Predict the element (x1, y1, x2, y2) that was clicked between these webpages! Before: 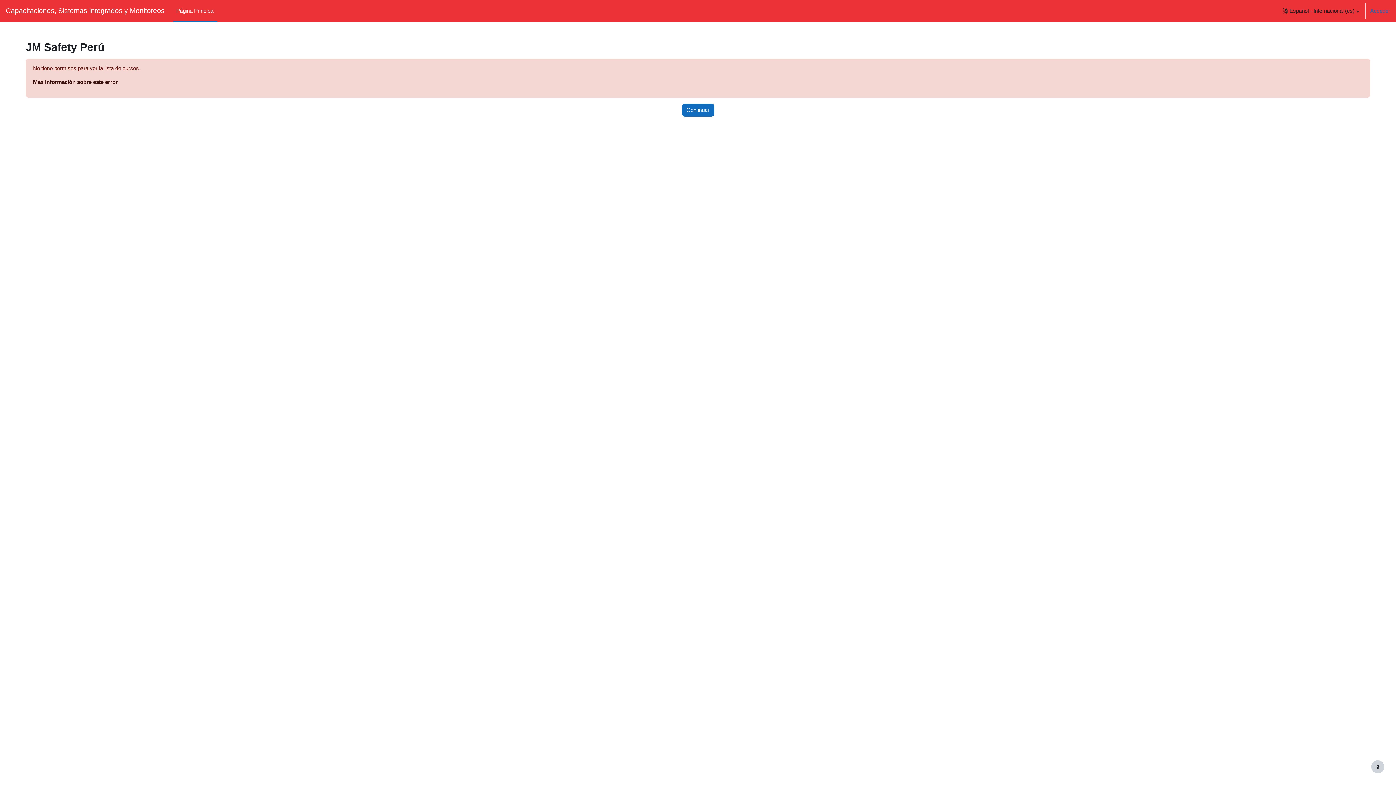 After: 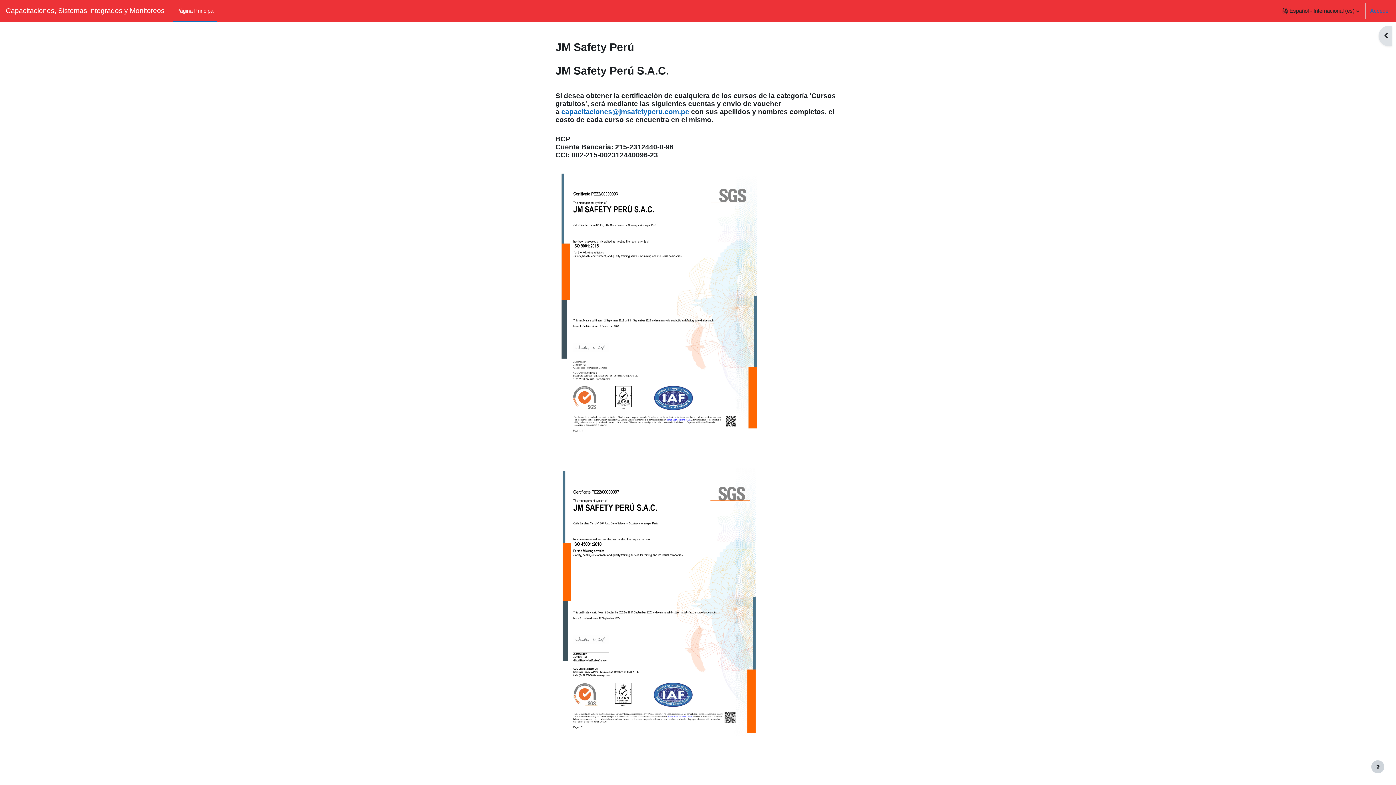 Action: label: Página Principal bbox: (173, 0, 217, 21)